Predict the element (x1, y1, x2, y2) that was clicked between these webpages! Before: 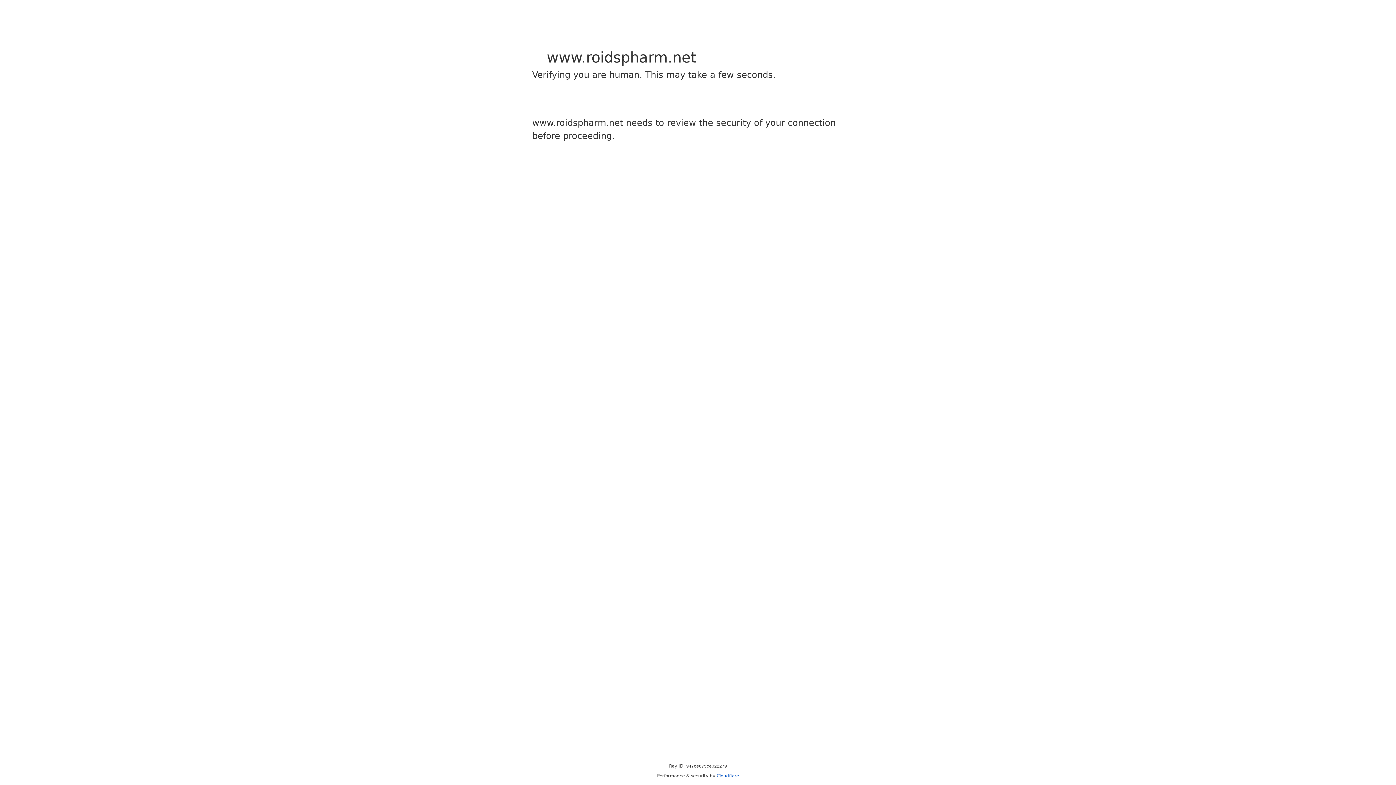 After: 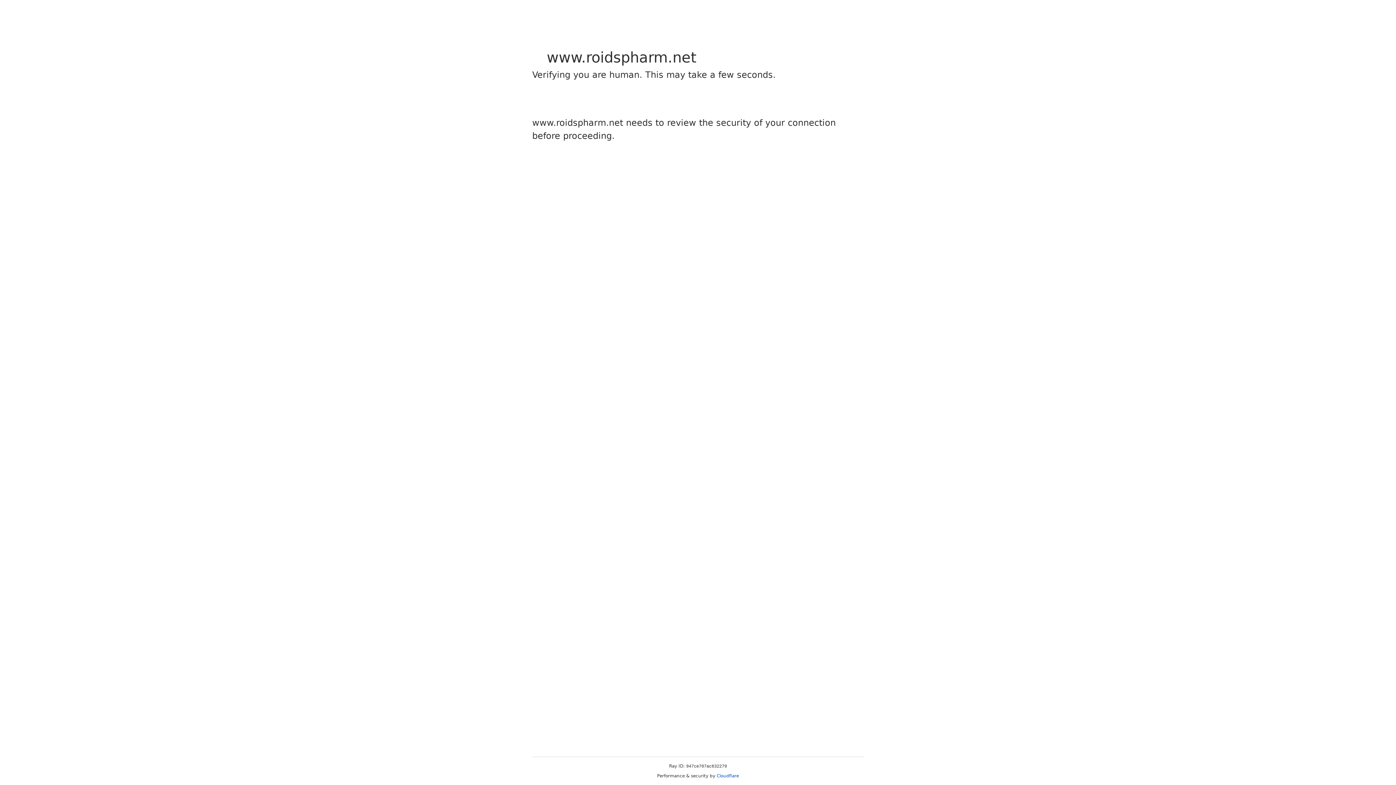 Action: bbox: (716, 773, 739, 778) label: Cloudflare